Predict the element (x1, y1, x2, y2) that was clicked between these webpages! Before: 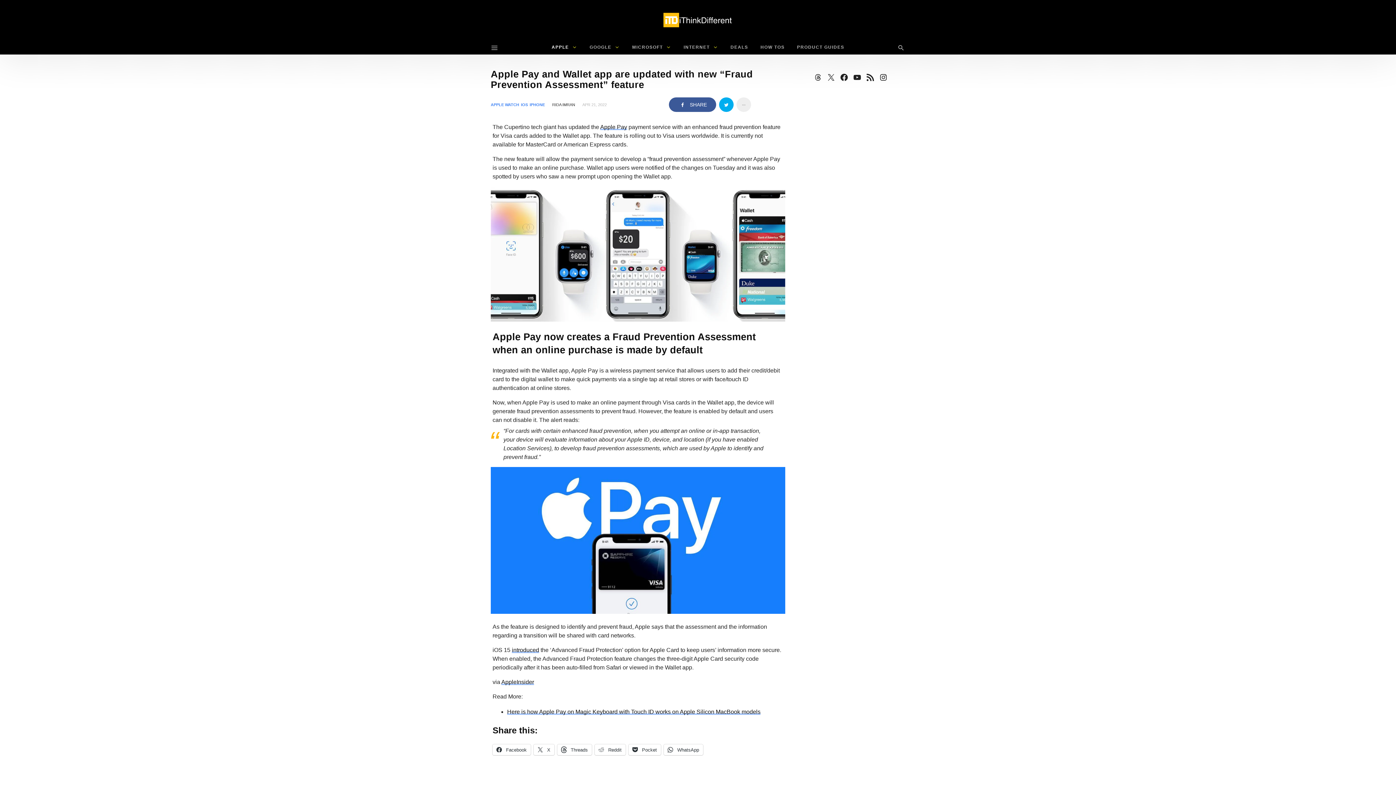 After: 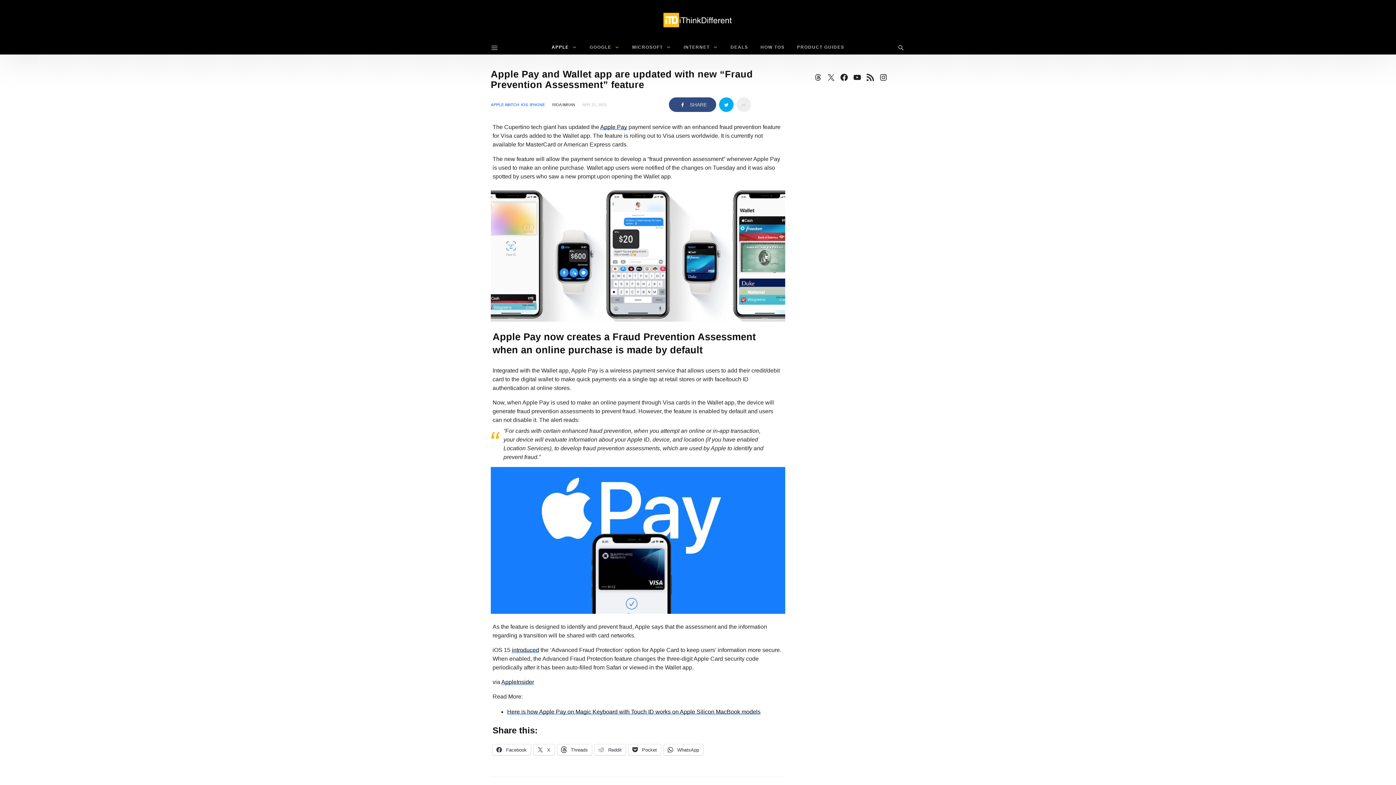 Action: label: SHARE bbox: (669, 97, 716, 112)